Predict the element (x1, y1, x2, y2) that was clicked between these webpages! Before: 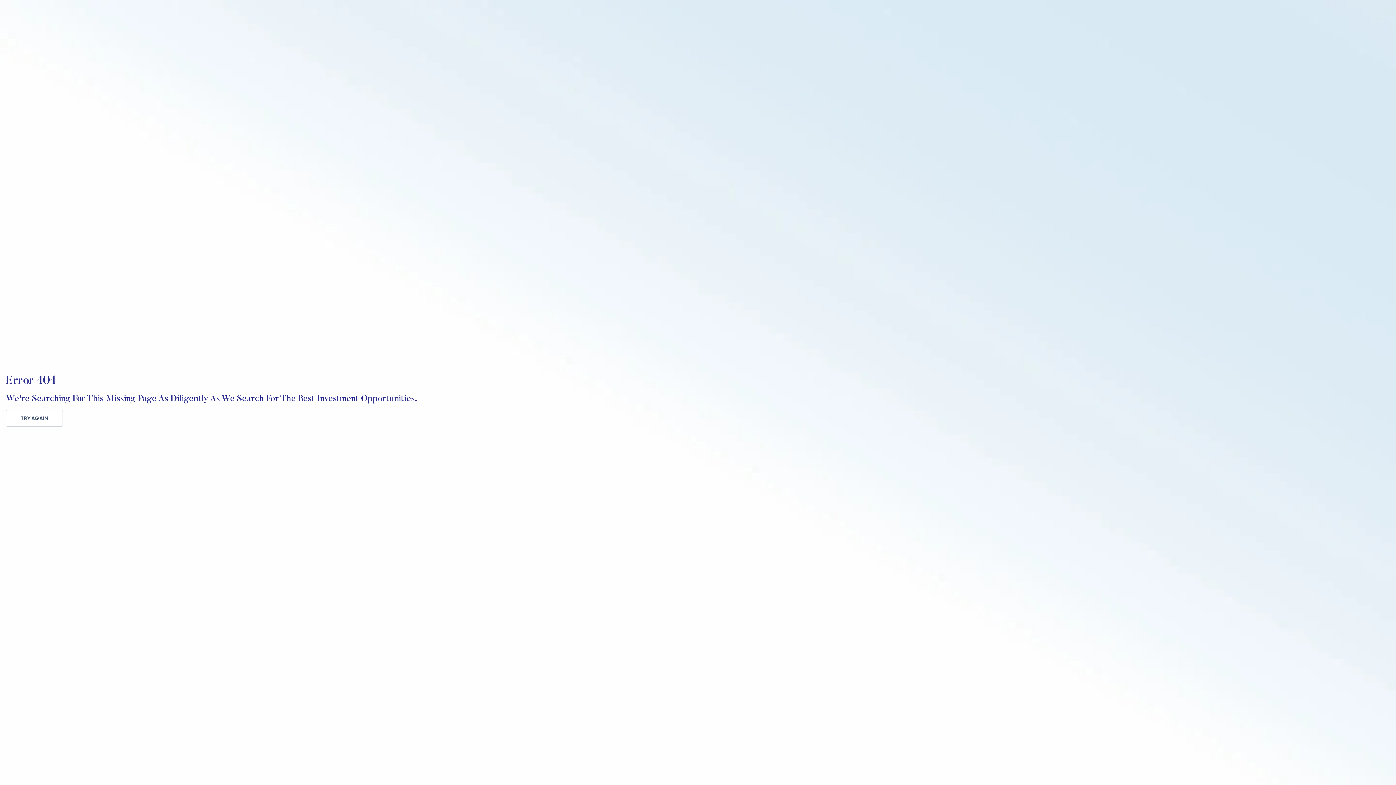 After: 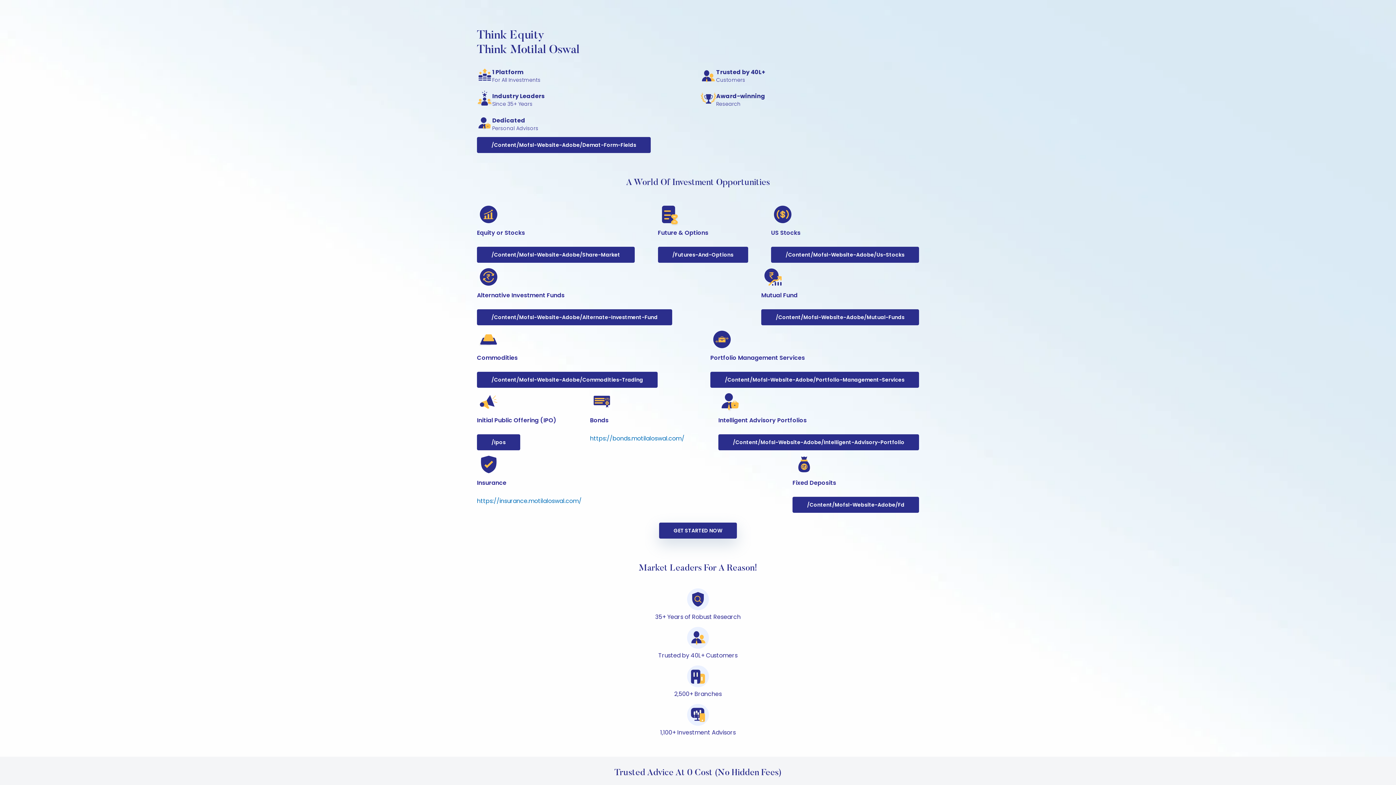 Action: label: TRY AGAIN bbox: (5, 410, 62, 426)